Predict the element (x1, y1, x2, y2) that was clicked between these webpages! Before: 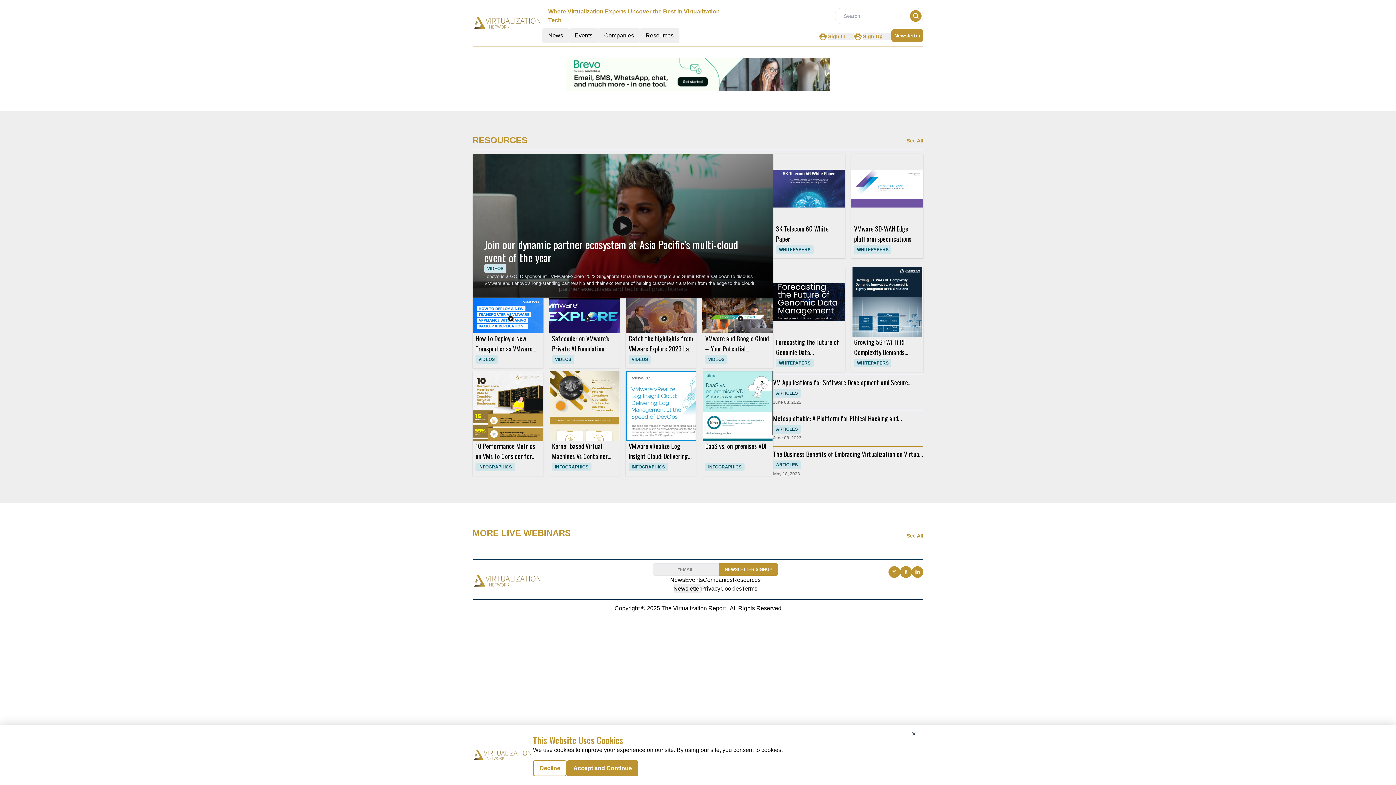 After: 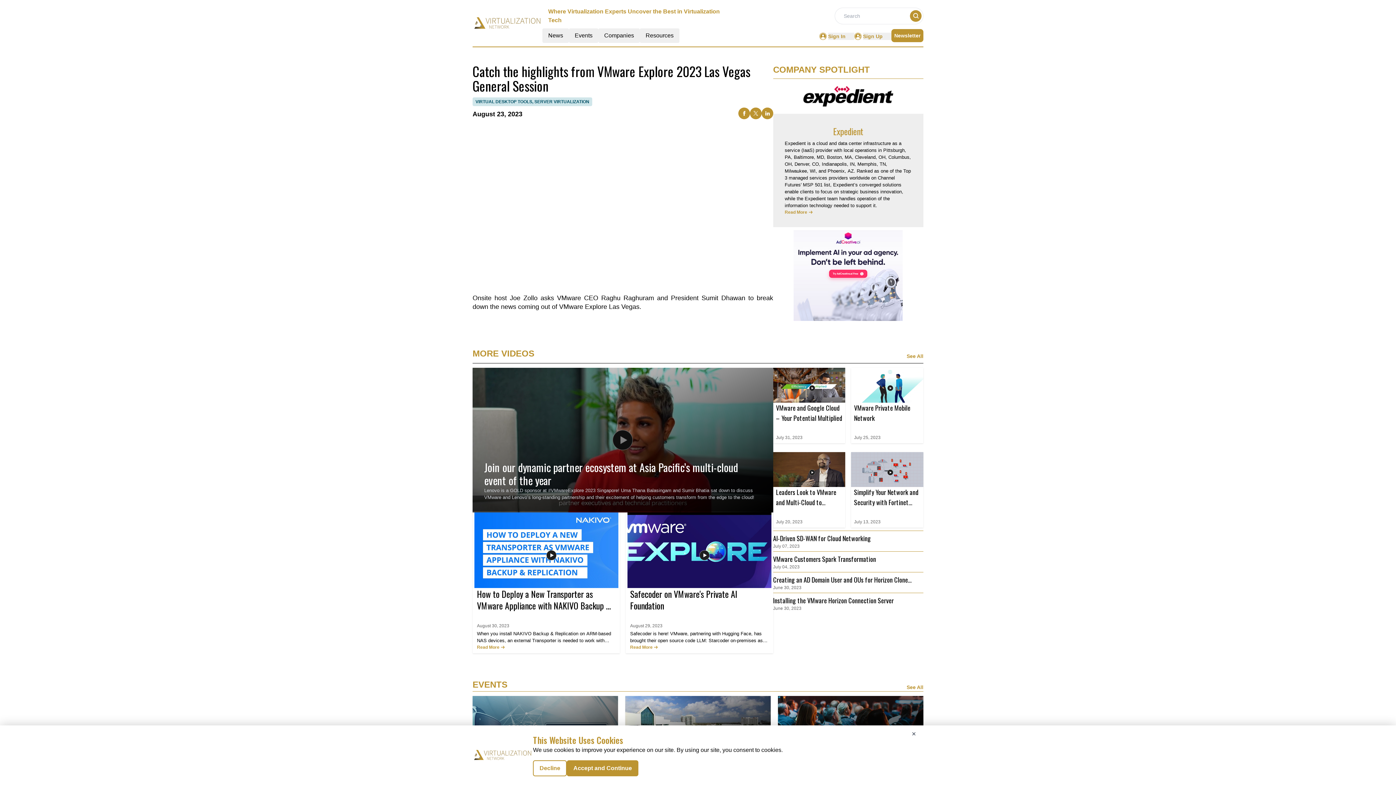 Action: label: Catch the highlights from VMware Explore 2023 Las Vegas General Session bbox: (628, 333, 693, 353)